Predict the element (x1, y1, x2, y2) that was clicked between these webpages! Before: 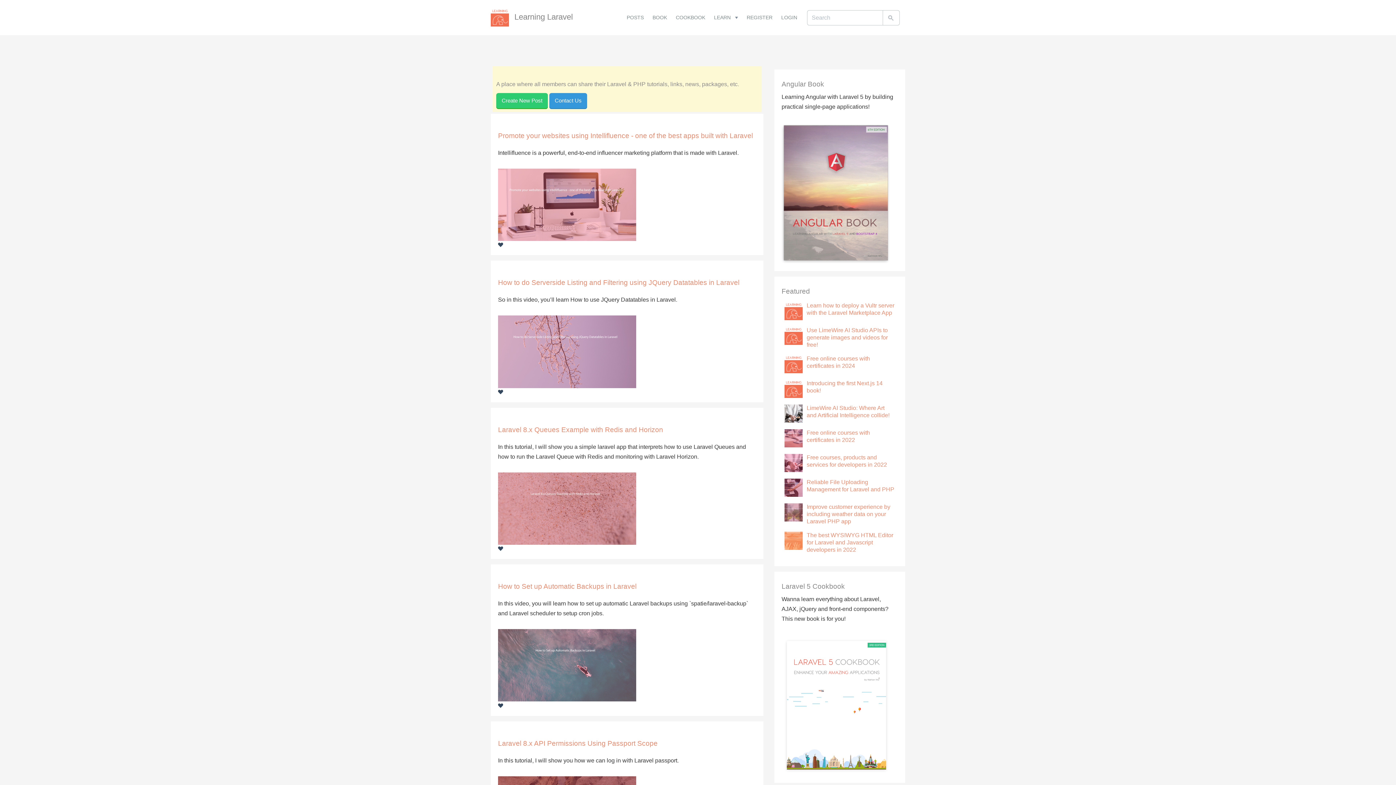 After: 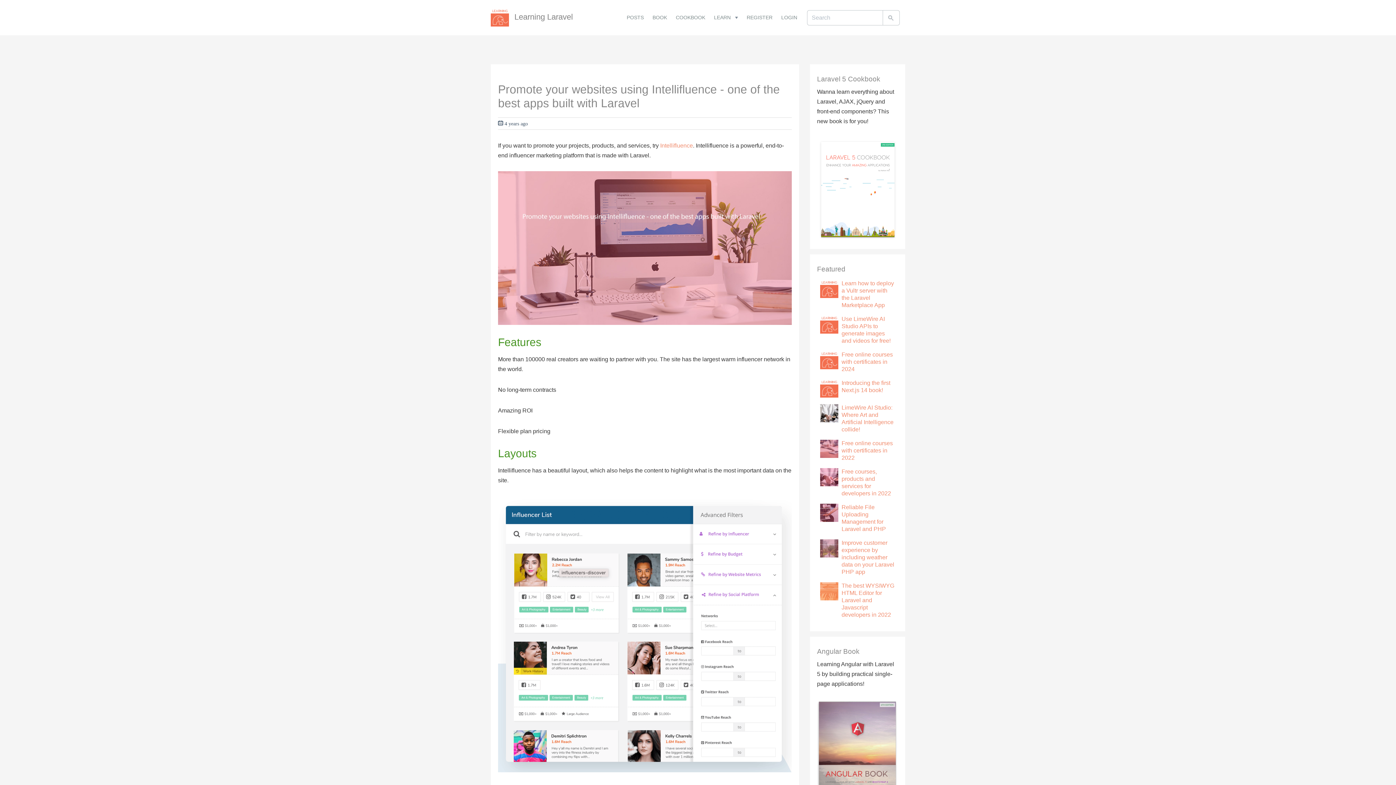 Action: label: Promote your websites using Intellifluence - one of the best apps built with Laravel bbox: (498, 132, 753, 139)